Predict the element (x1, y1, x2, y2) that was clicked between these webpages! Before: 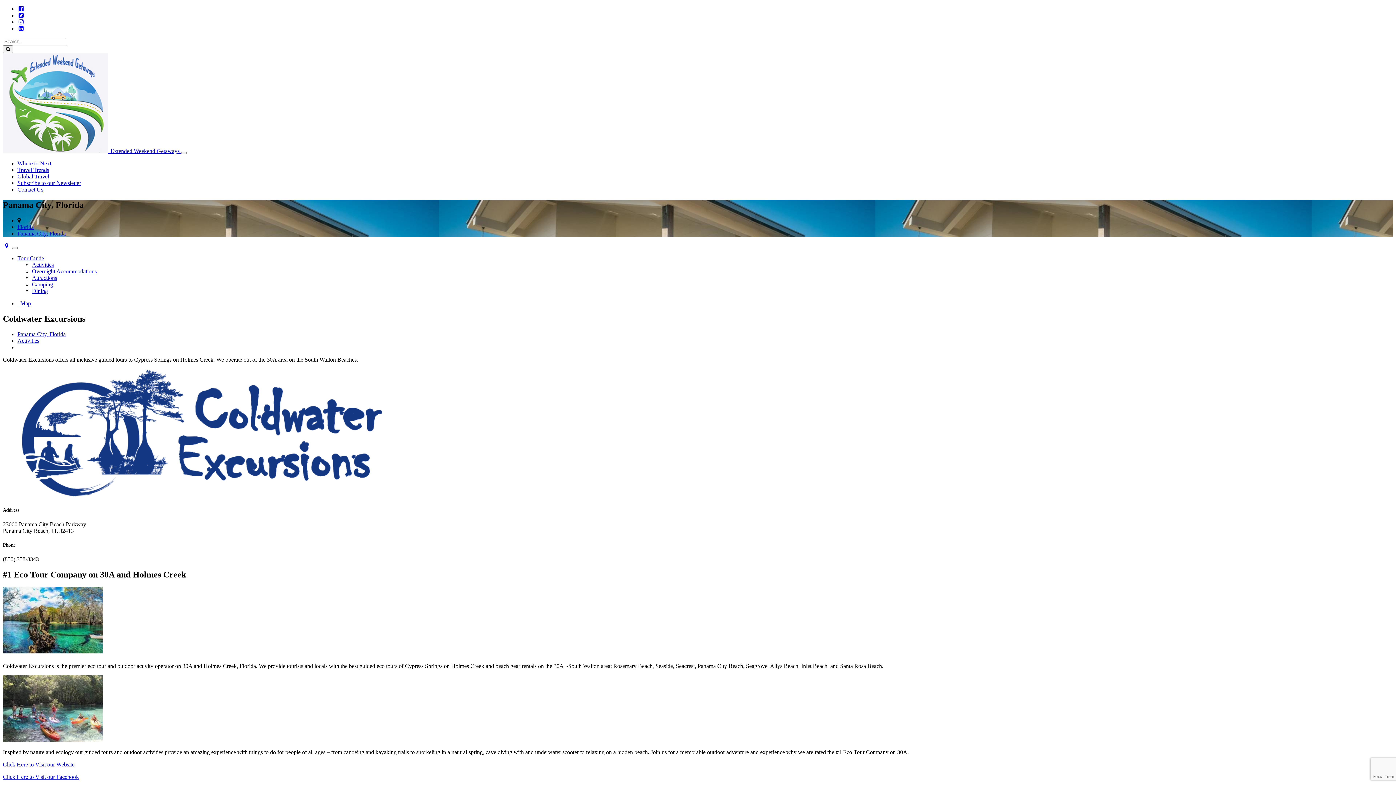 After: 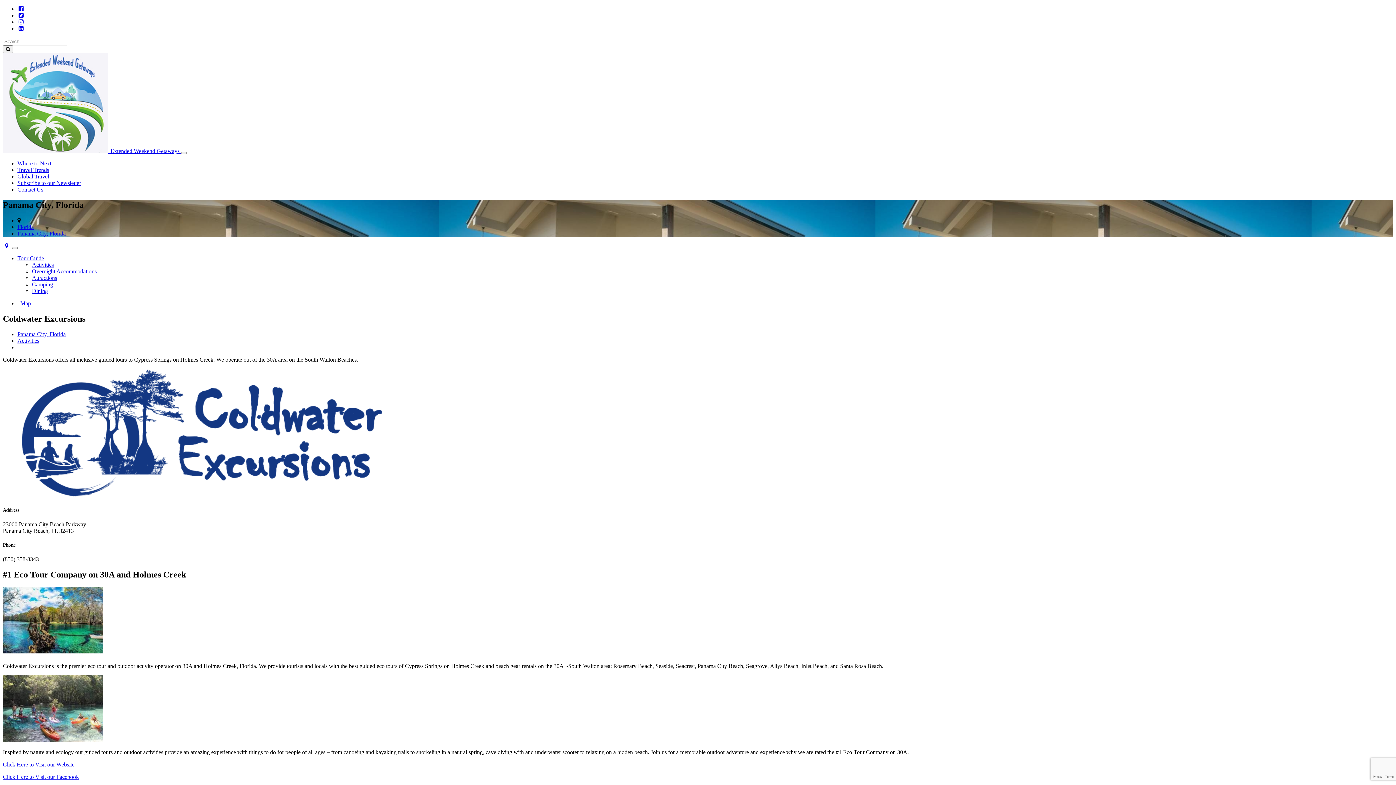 Action: bbox: (17, 25, 24, 31)